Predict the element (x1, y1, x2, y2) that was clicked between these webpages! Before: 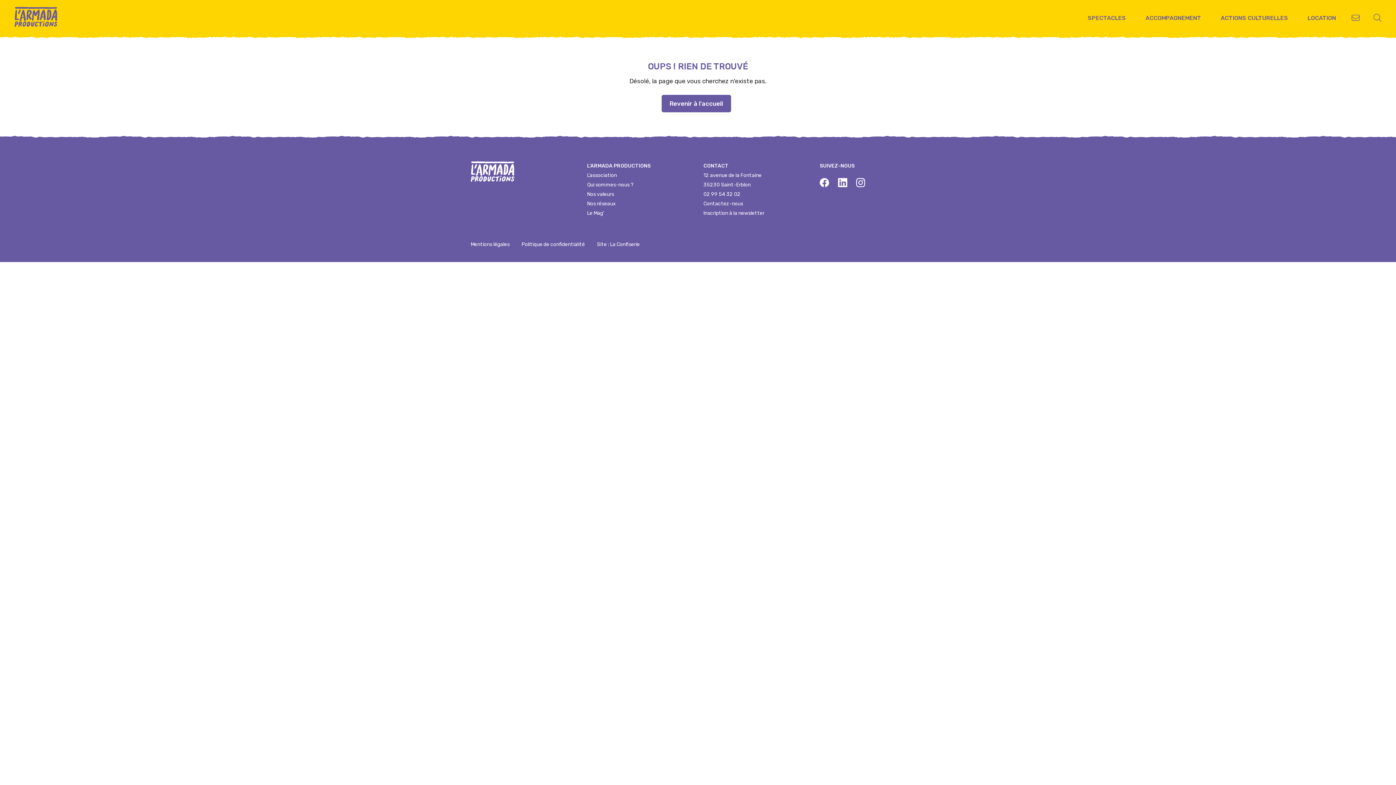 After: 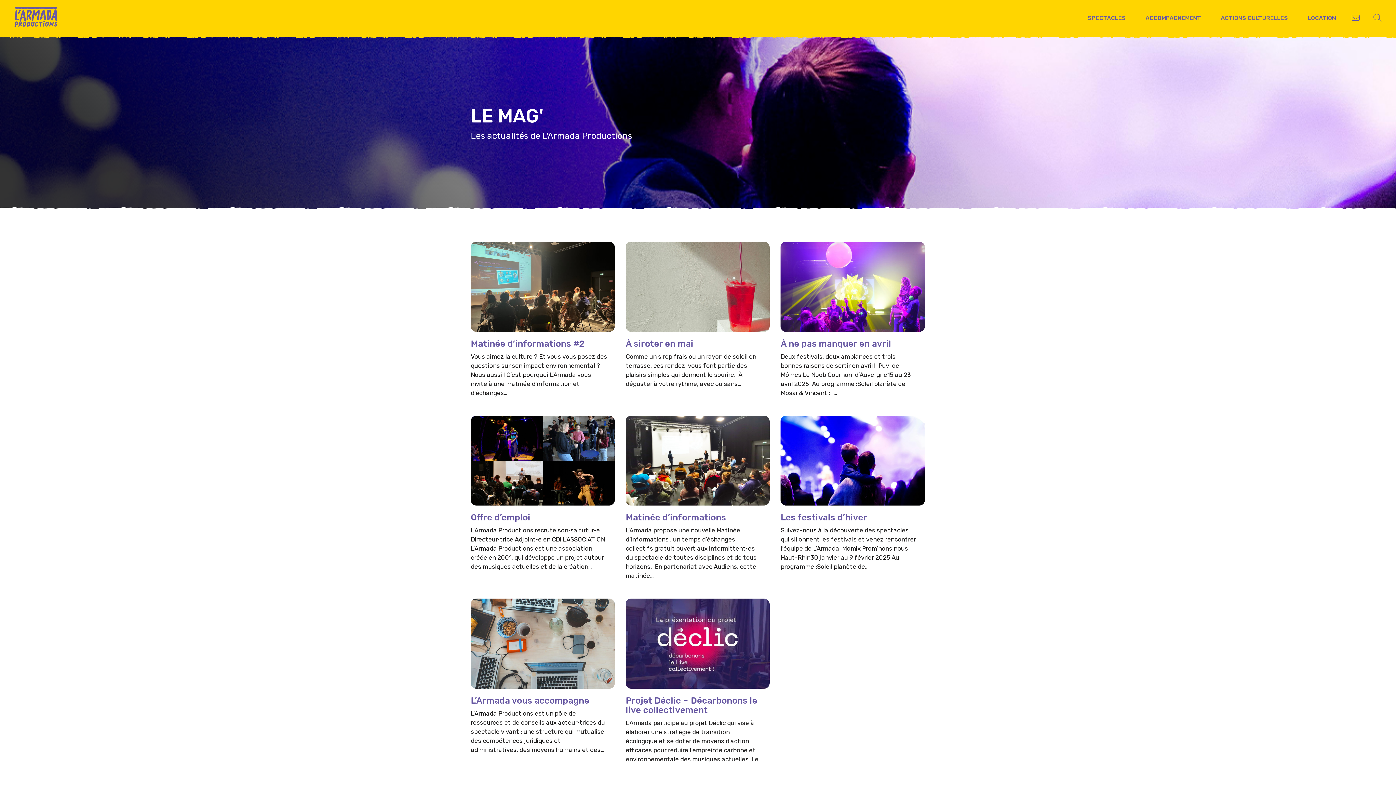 Action: label: Le Mag' bbox: (587, 210, 604, 216)